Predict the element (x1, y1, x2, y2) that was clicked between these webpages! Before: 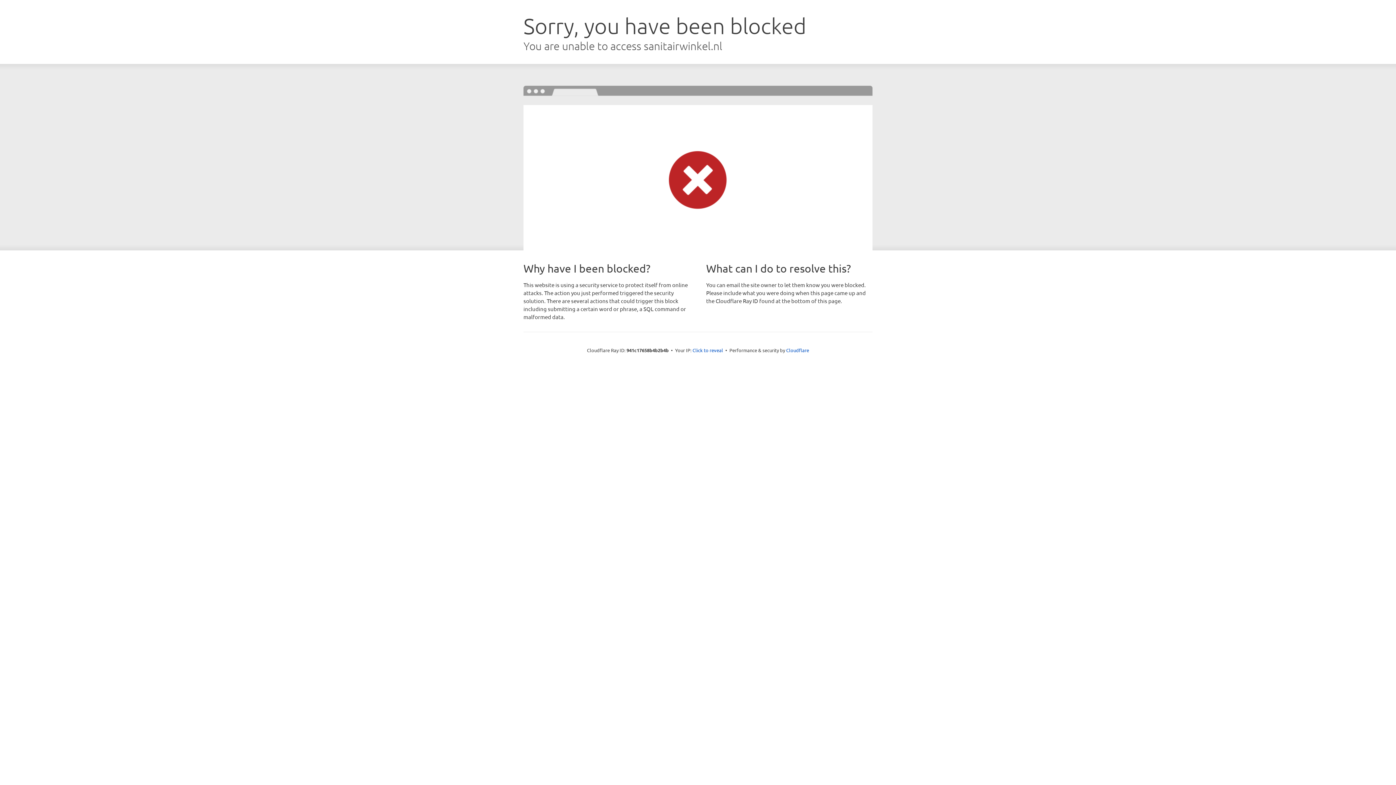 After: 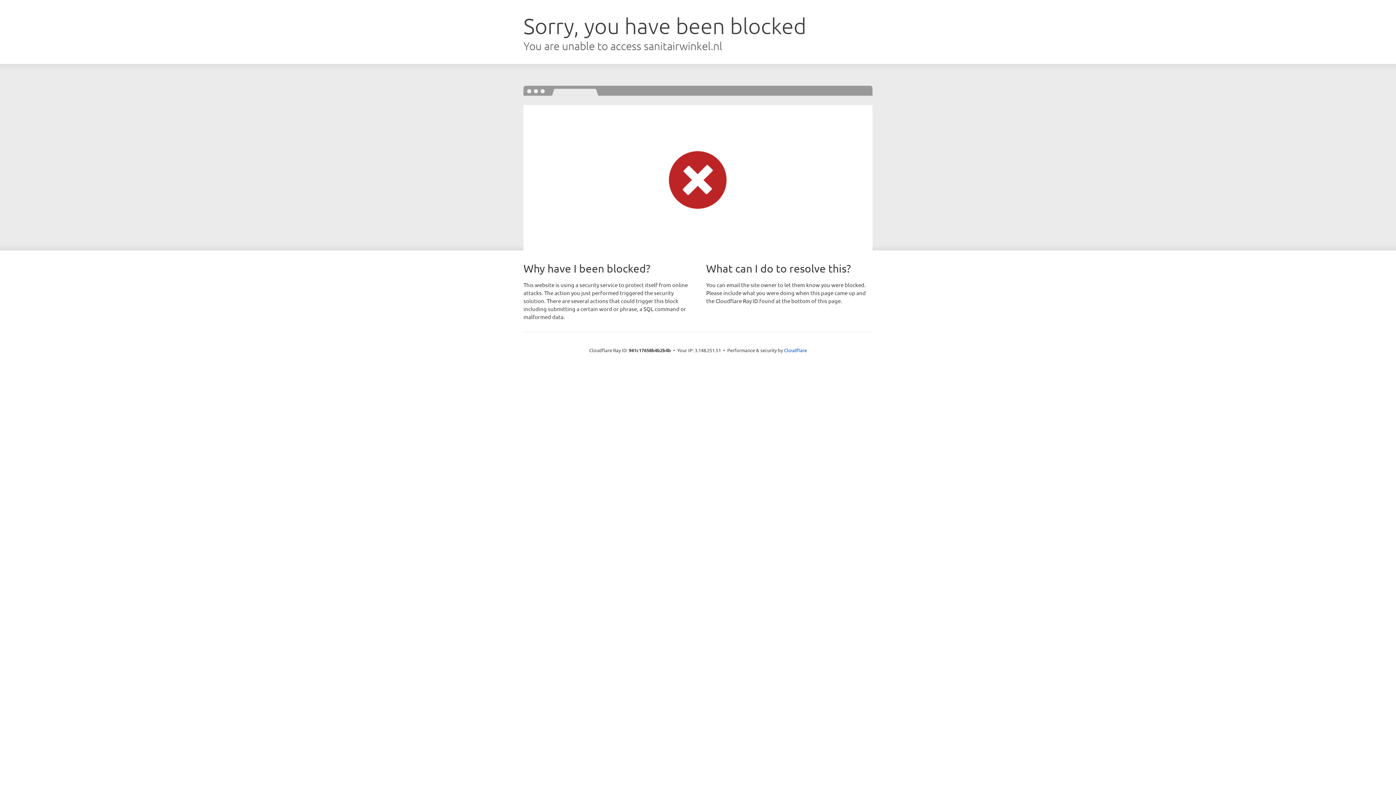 Action: label: Click to reveal bbox: (692, 346, 723, 353)